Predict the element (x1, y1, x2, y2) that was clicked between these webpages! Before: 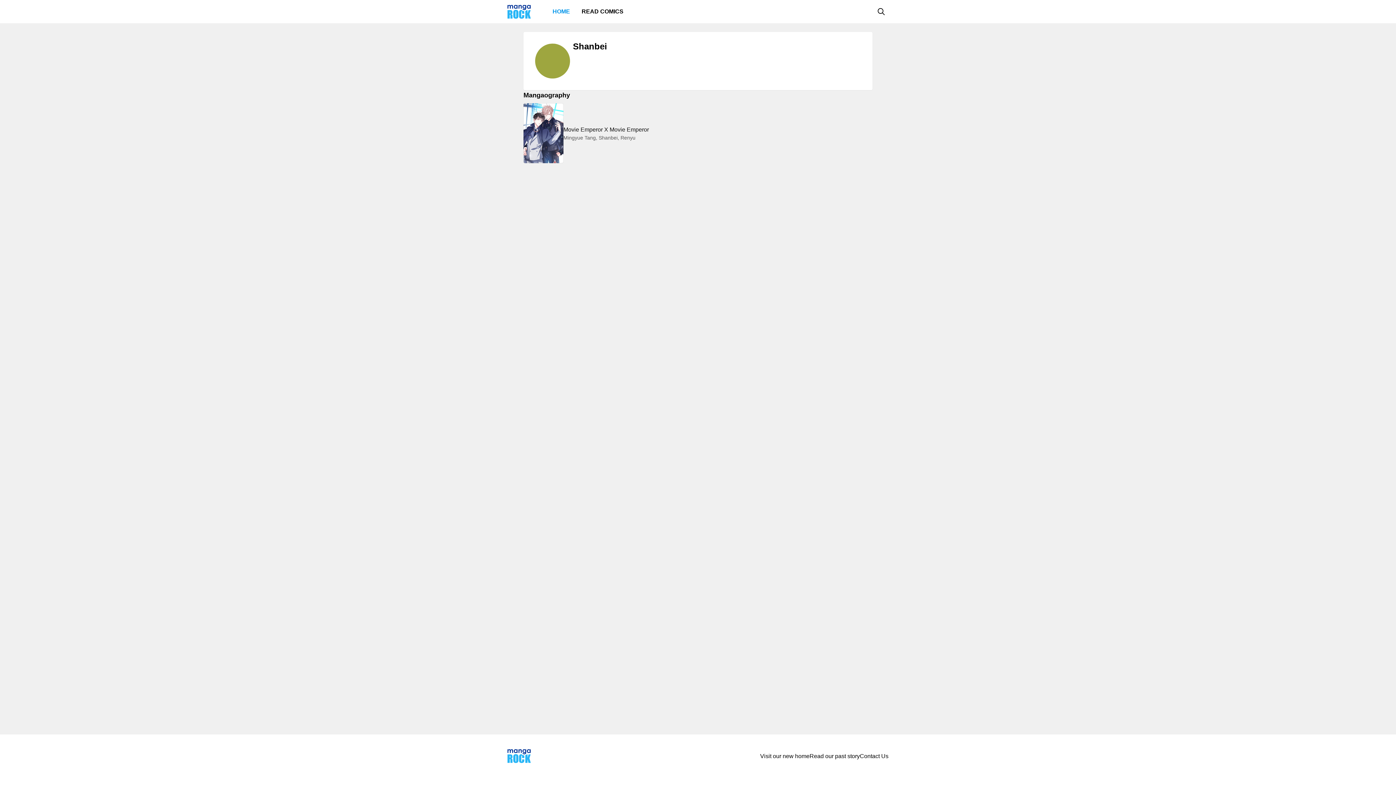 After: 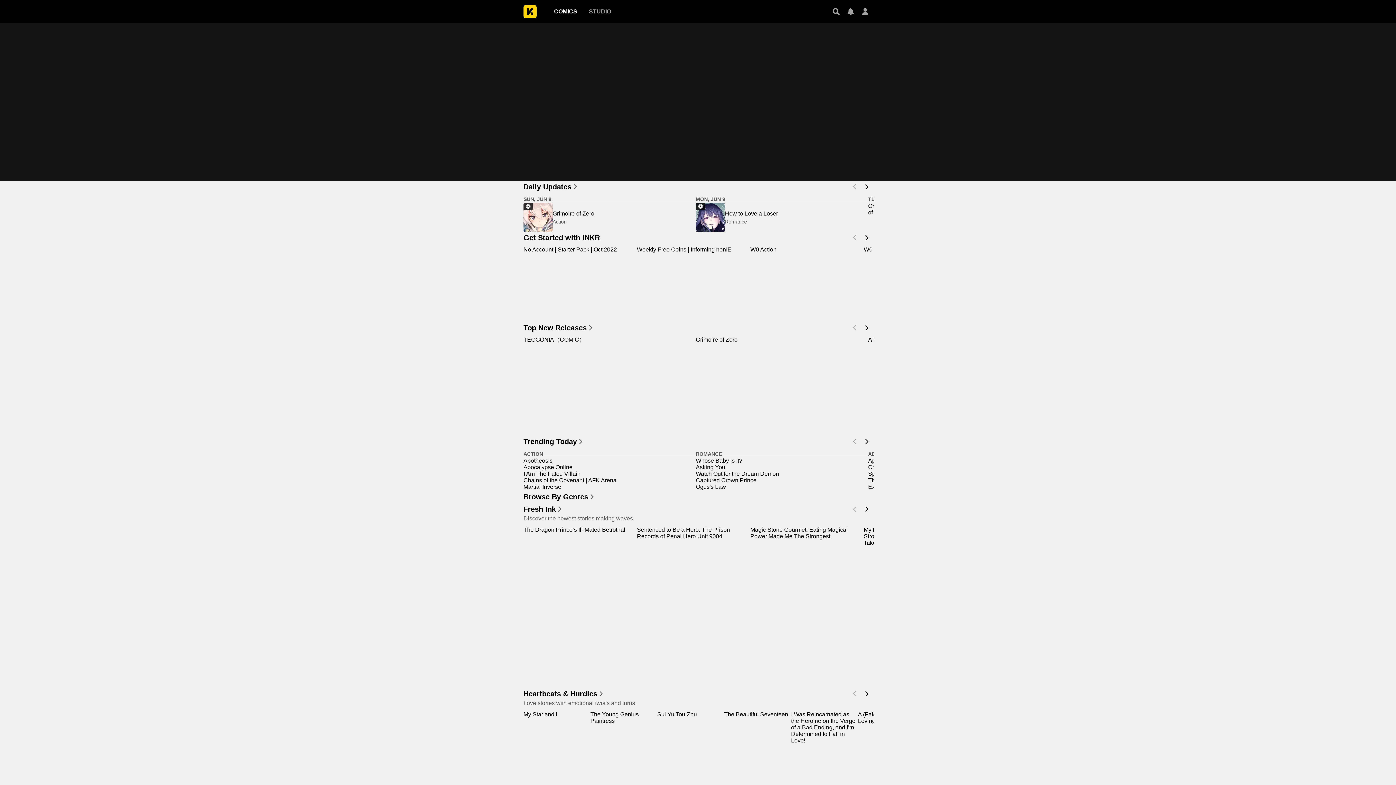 Action: label: Visit our new home bbox: (760, 752, 809, 760)